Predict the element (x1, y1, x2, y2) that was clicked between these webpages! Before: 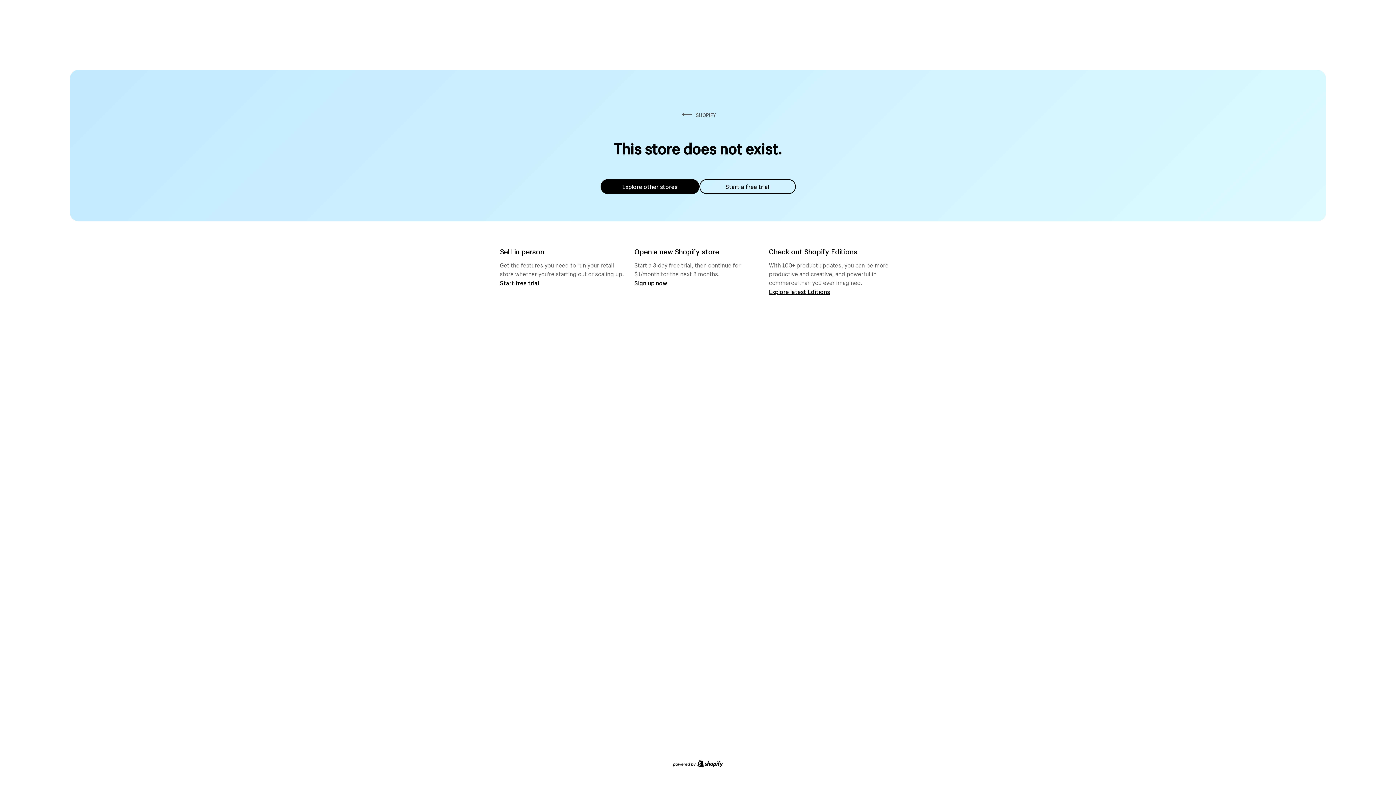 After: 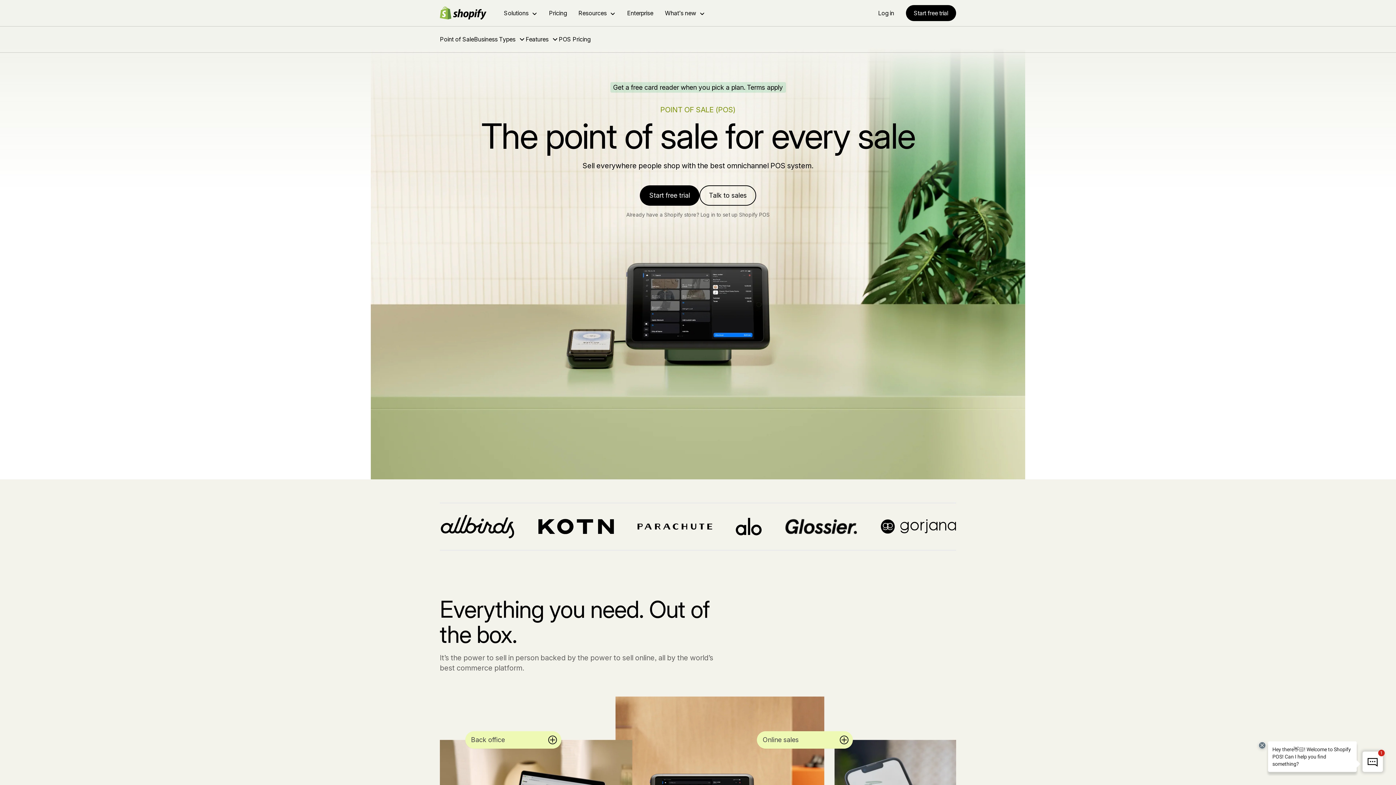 Action: bbox: (500, 279, 539, 286) label: Start free trial